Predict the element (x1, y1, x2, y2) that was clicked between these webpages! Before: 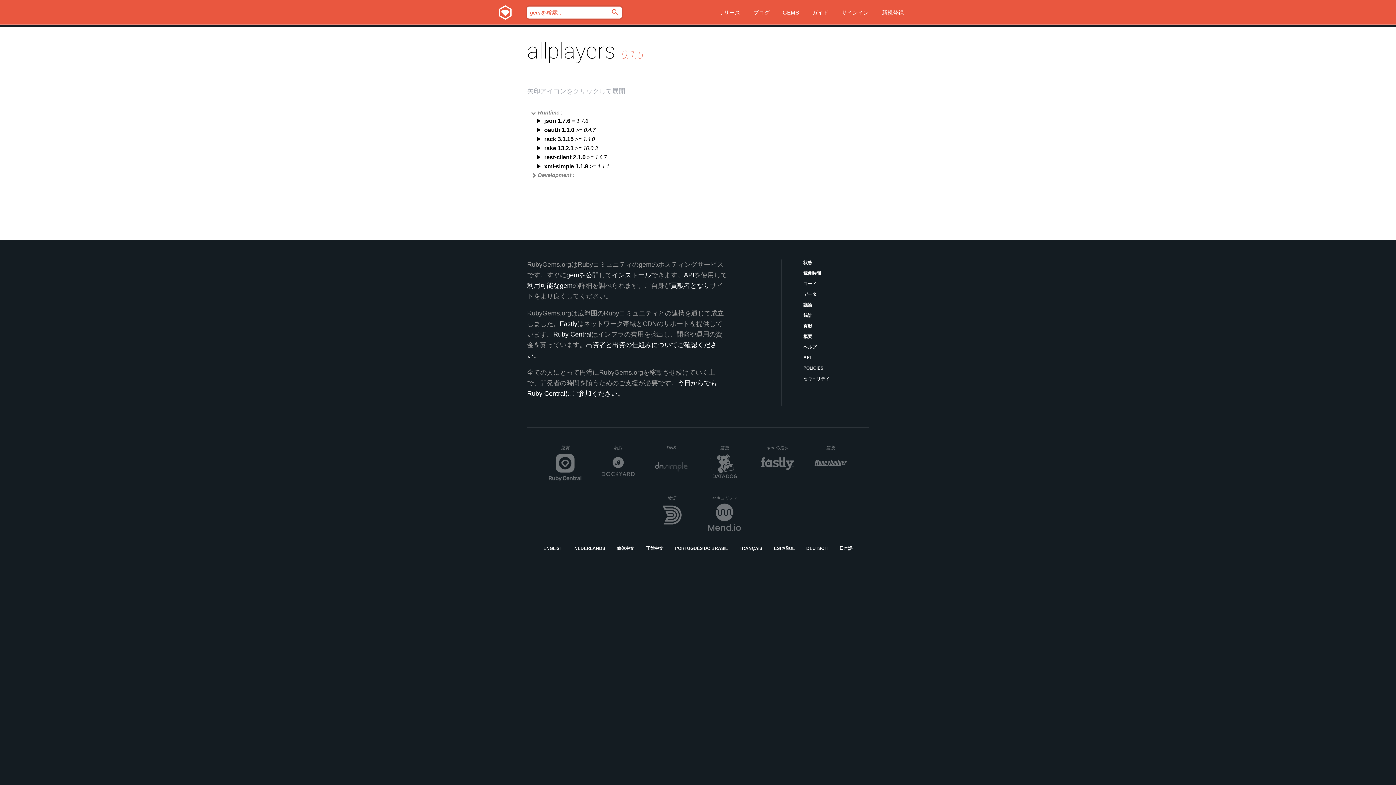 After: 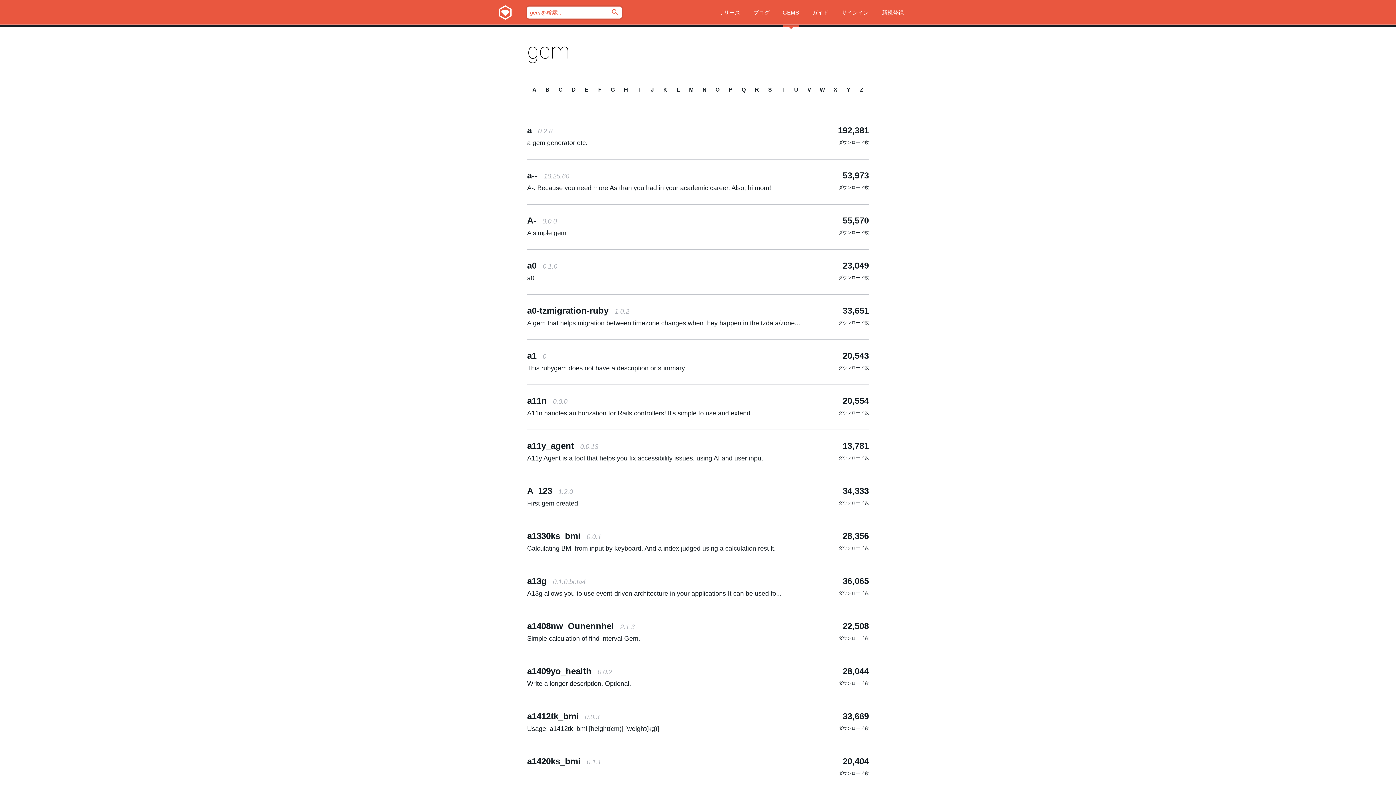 Action: label: GEMS bbox: (782, 0, 799, 27)